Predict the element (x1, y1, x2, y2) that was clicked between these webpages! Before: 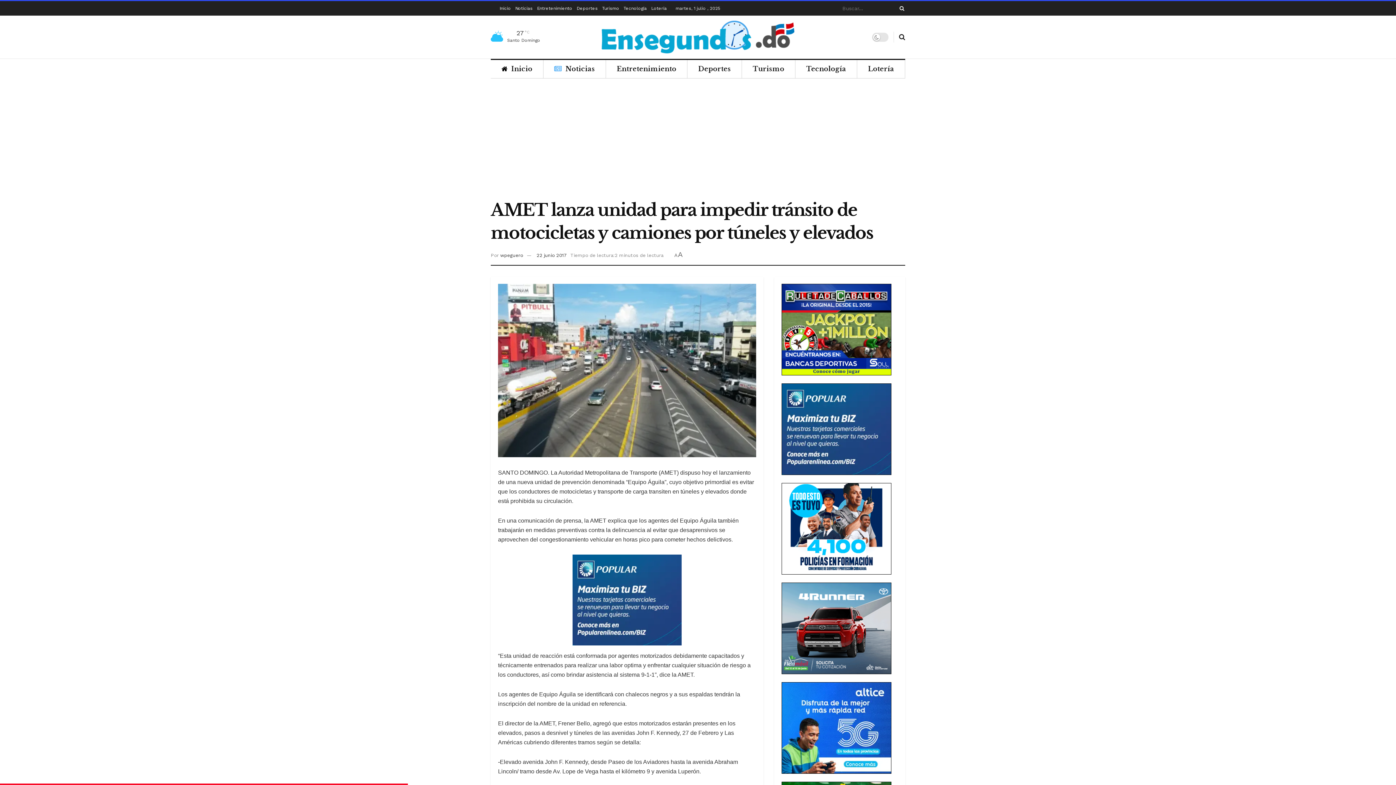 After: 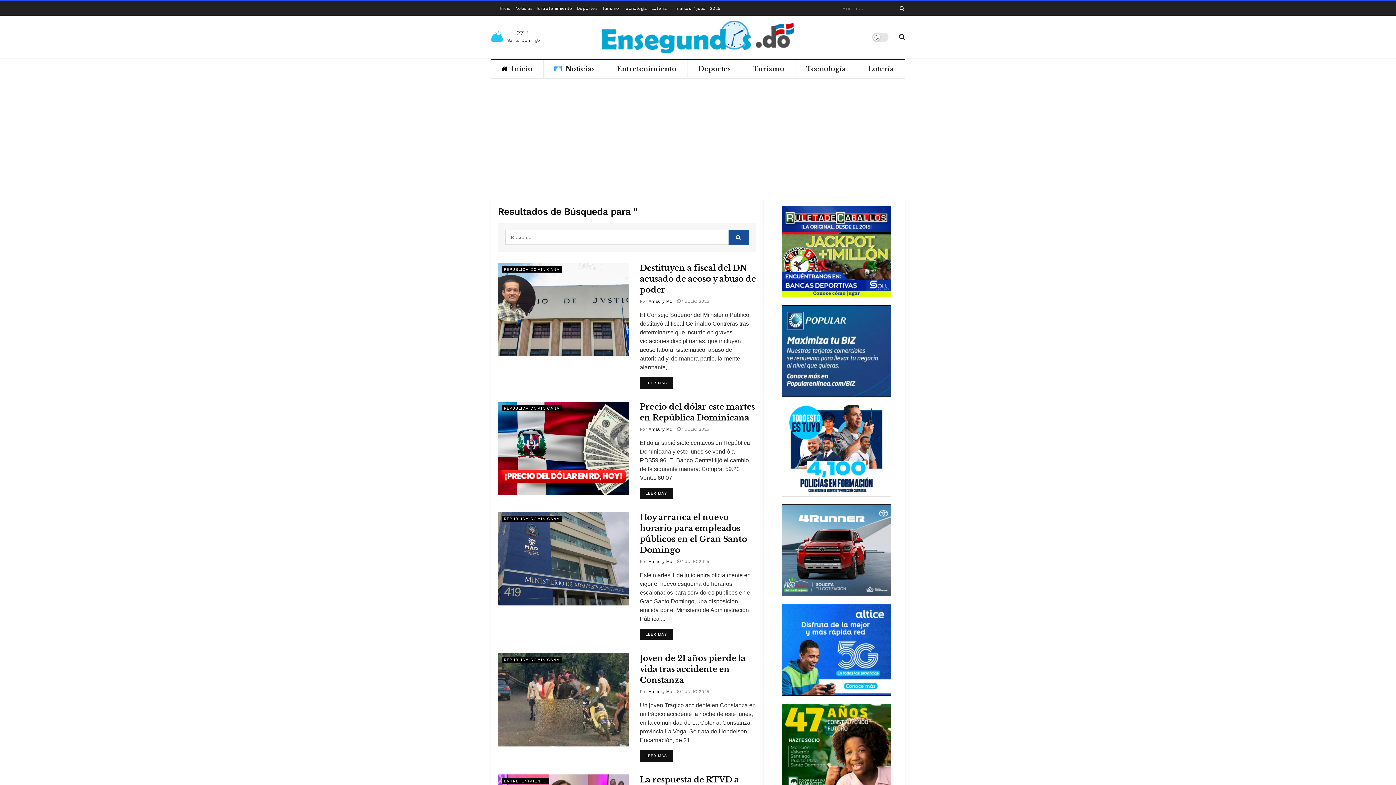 Action: bbox: (896, 1, 905, 15) label: Search Button